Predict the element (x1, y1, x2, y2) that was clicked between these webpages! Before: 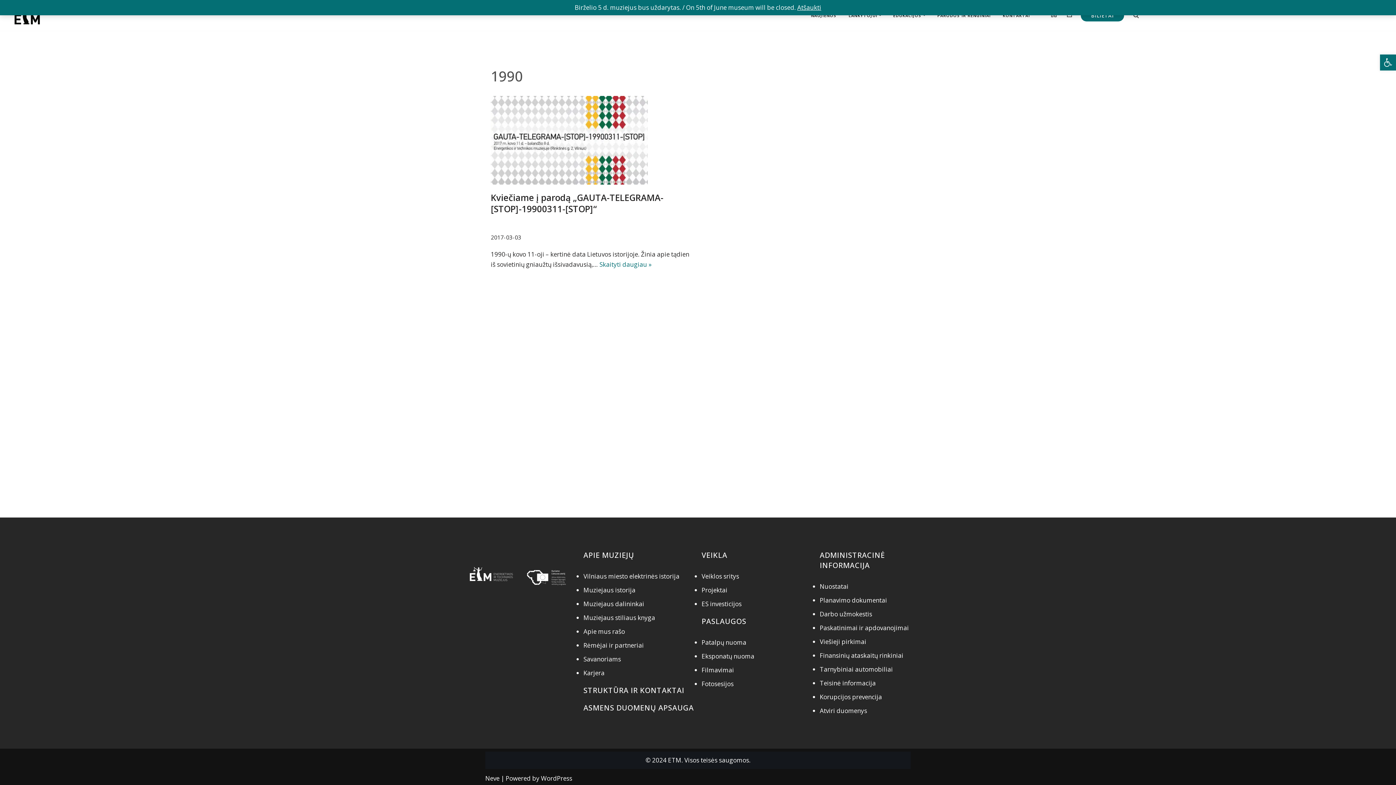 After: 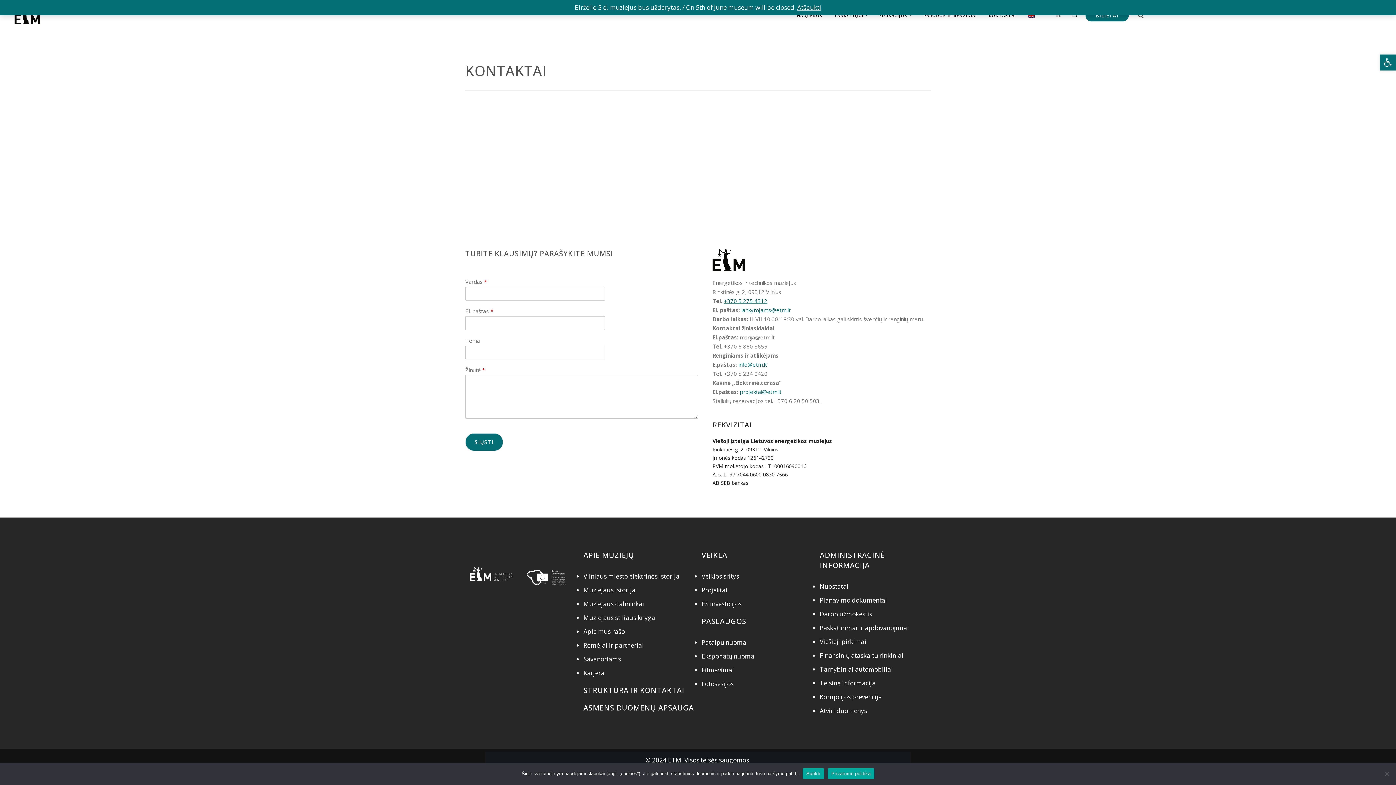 Action: label: KONTAKTAI bbox: (1003, 10, 1030, 19)